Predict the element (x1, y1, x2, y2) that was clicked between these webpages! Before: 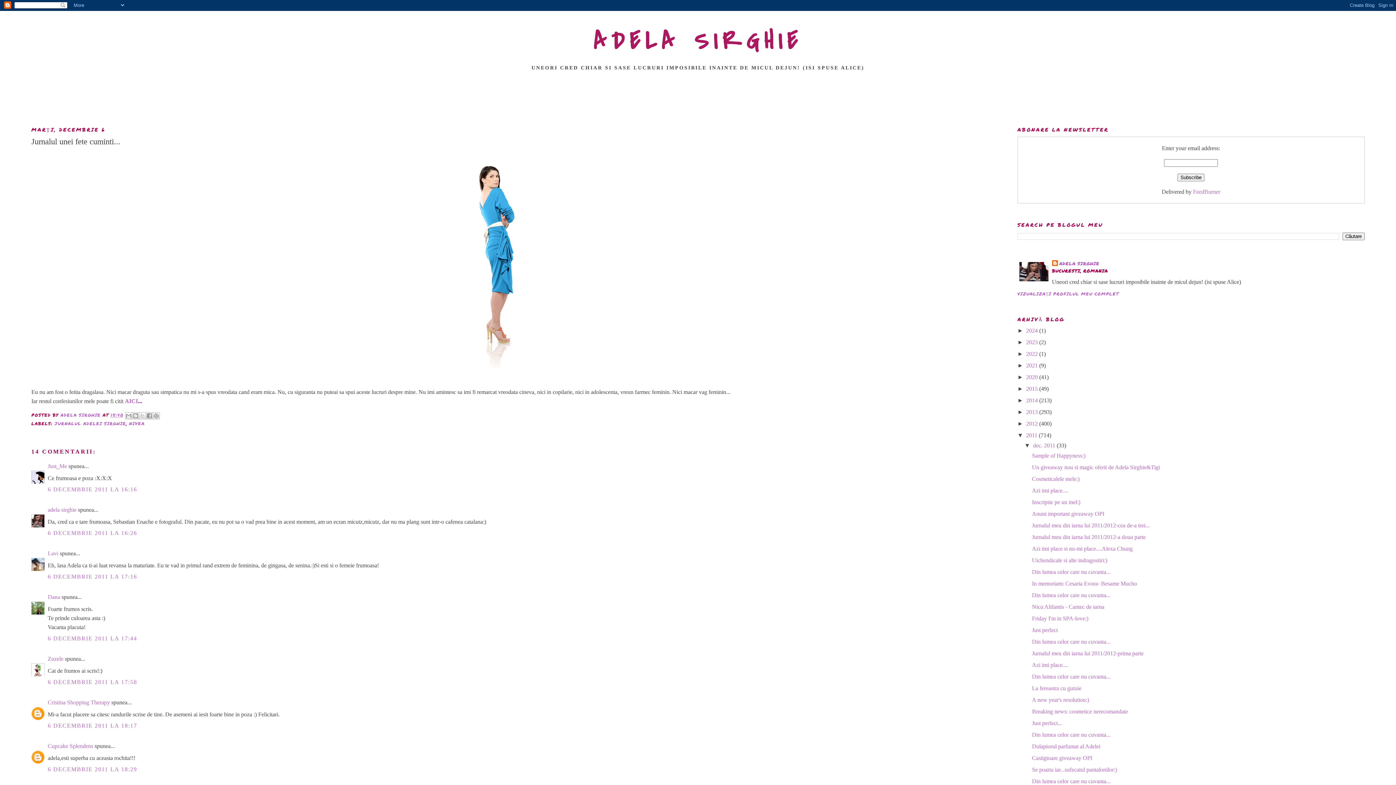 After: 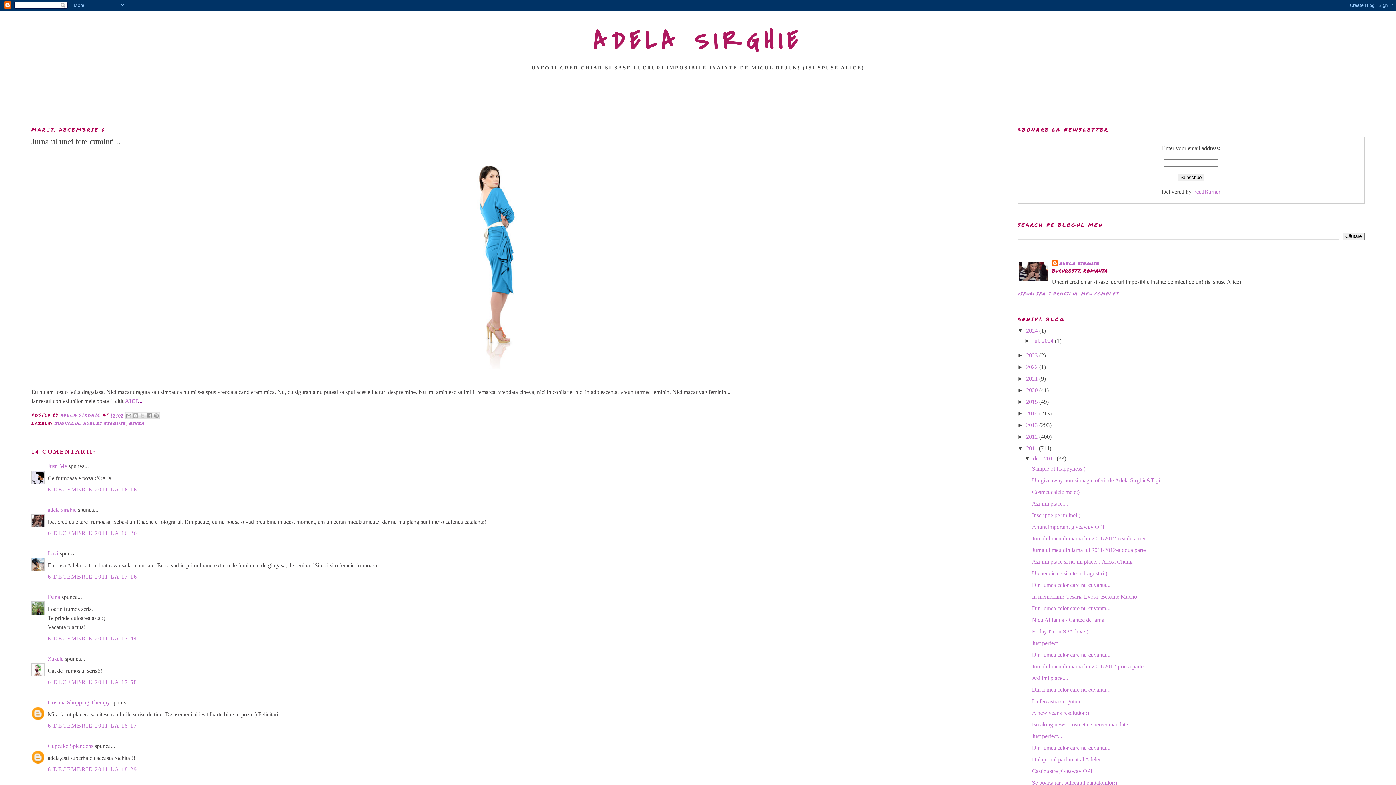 Action: label: ►   bbox: (1017, 327, 1026, 333)